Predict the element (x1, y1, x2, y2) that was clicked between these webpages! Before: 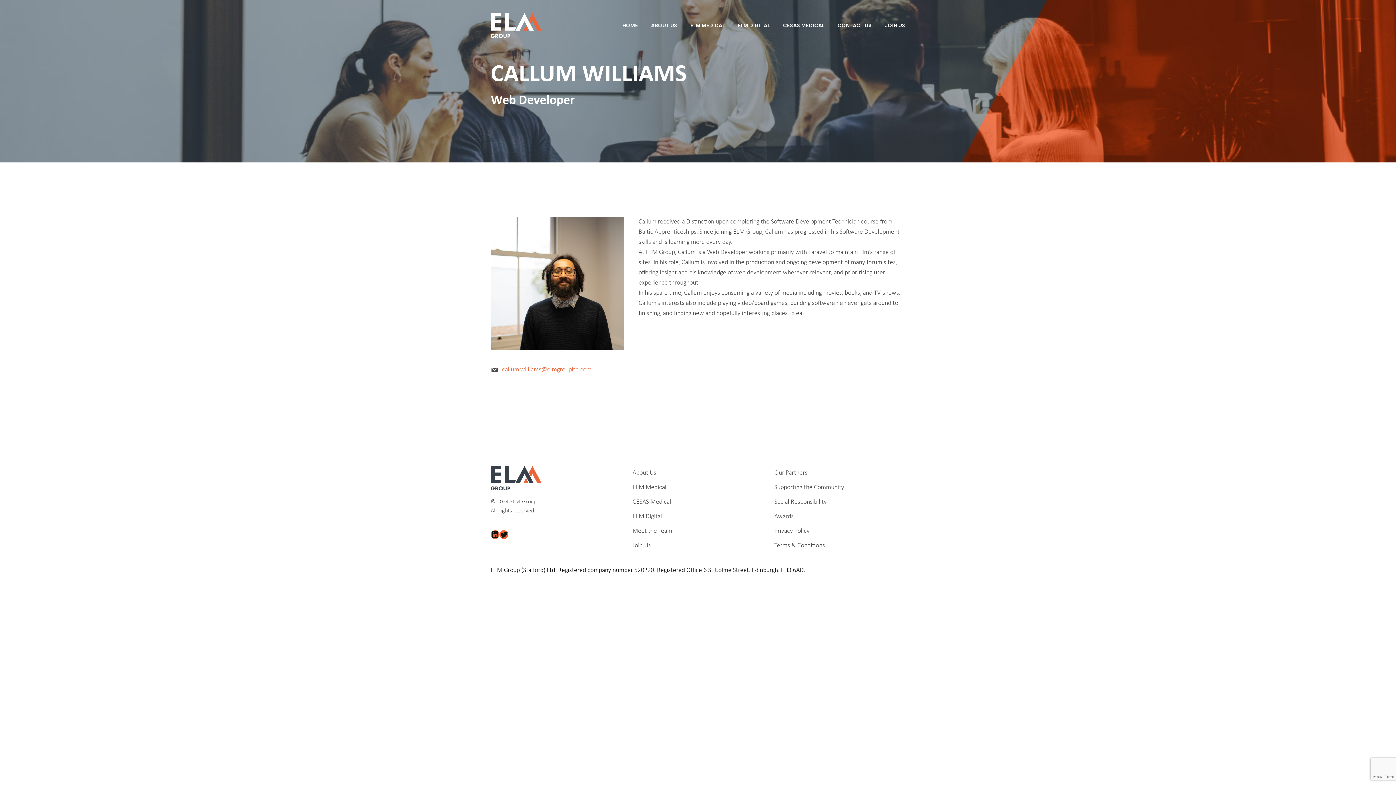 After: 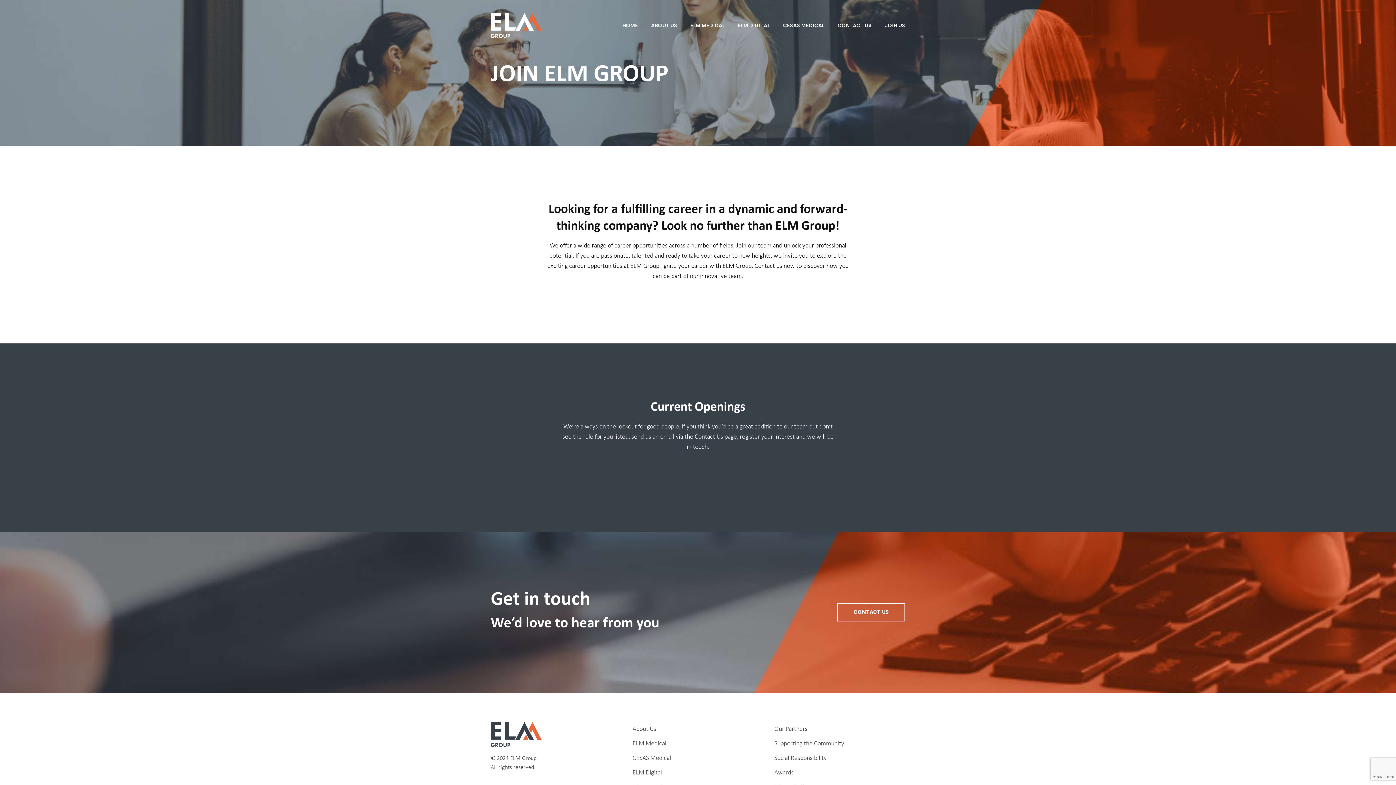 Action: label: JOIN US bbox: (878, 11, 905, 39)